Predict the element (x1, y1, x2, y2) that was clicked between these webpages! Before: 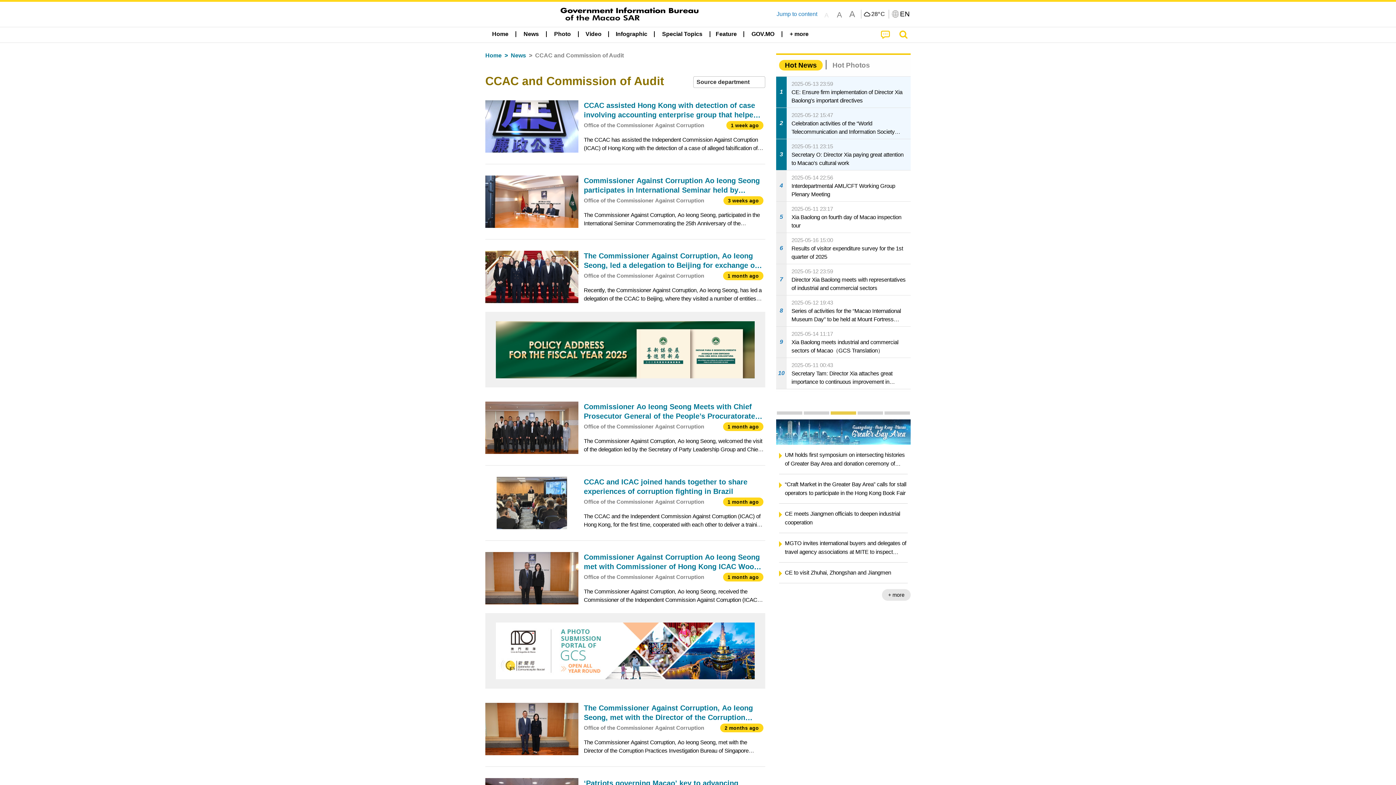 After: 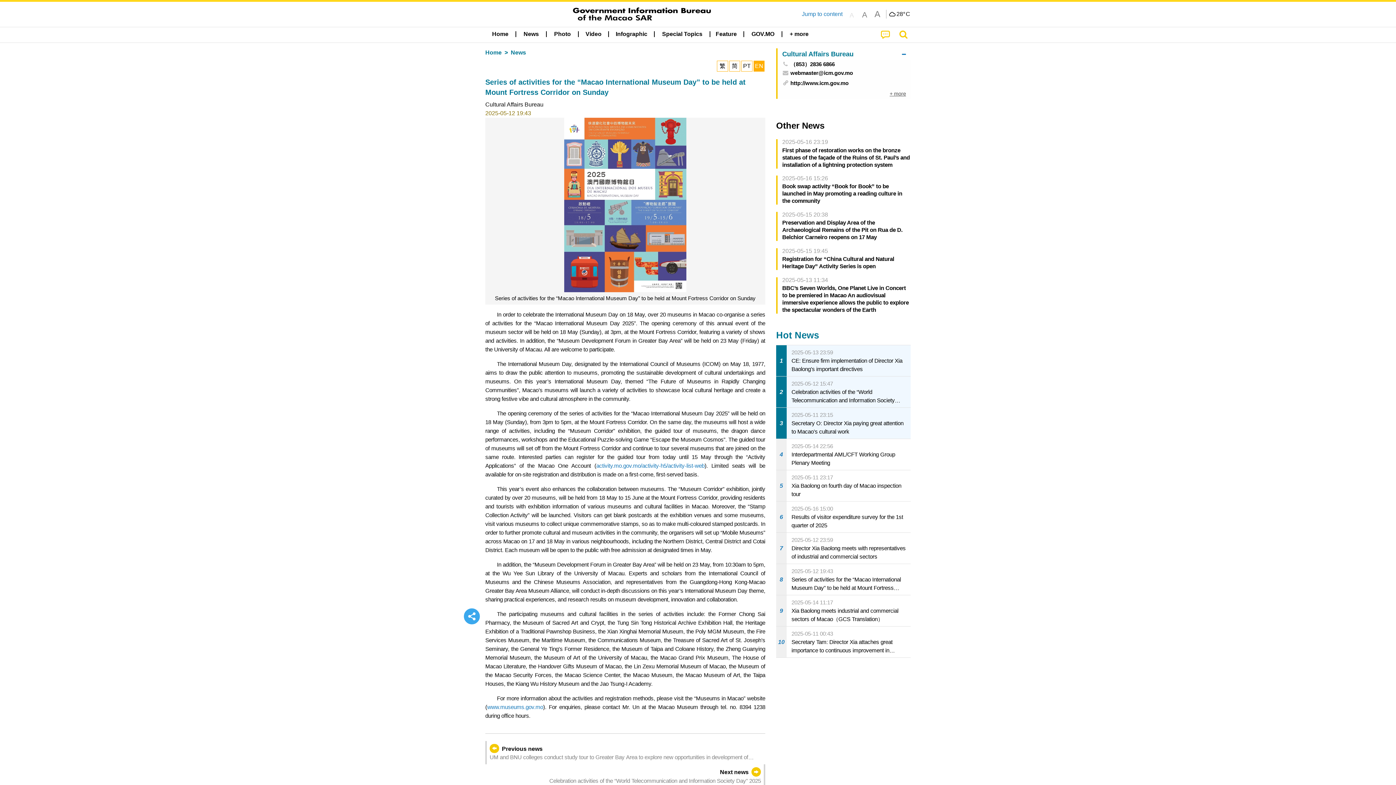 Action: label: 8
2025-05-12 19:43
Series of activities for the “Macao International Museum Day” to be held at Mount Fortress Corridor on Sunday bbox: (776, 295, 910, 326)